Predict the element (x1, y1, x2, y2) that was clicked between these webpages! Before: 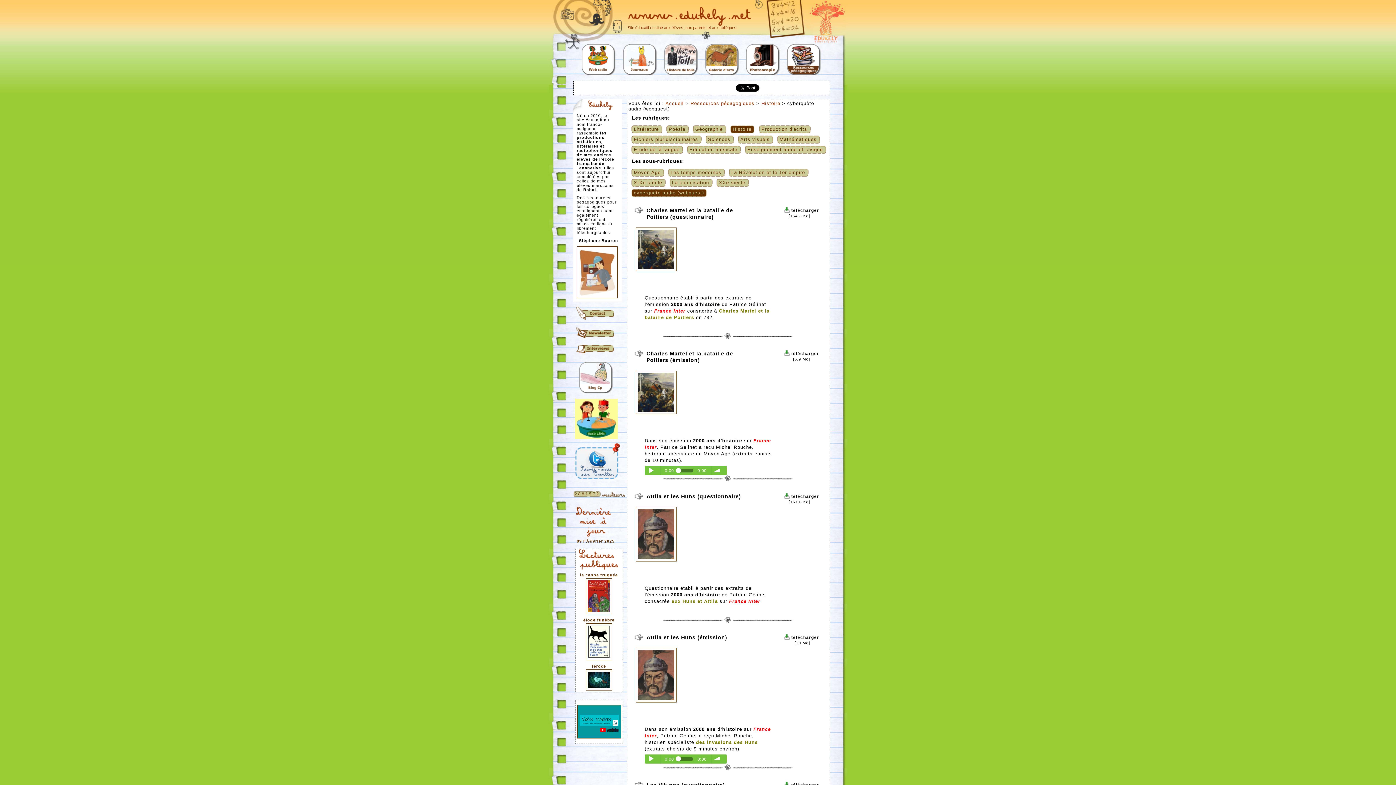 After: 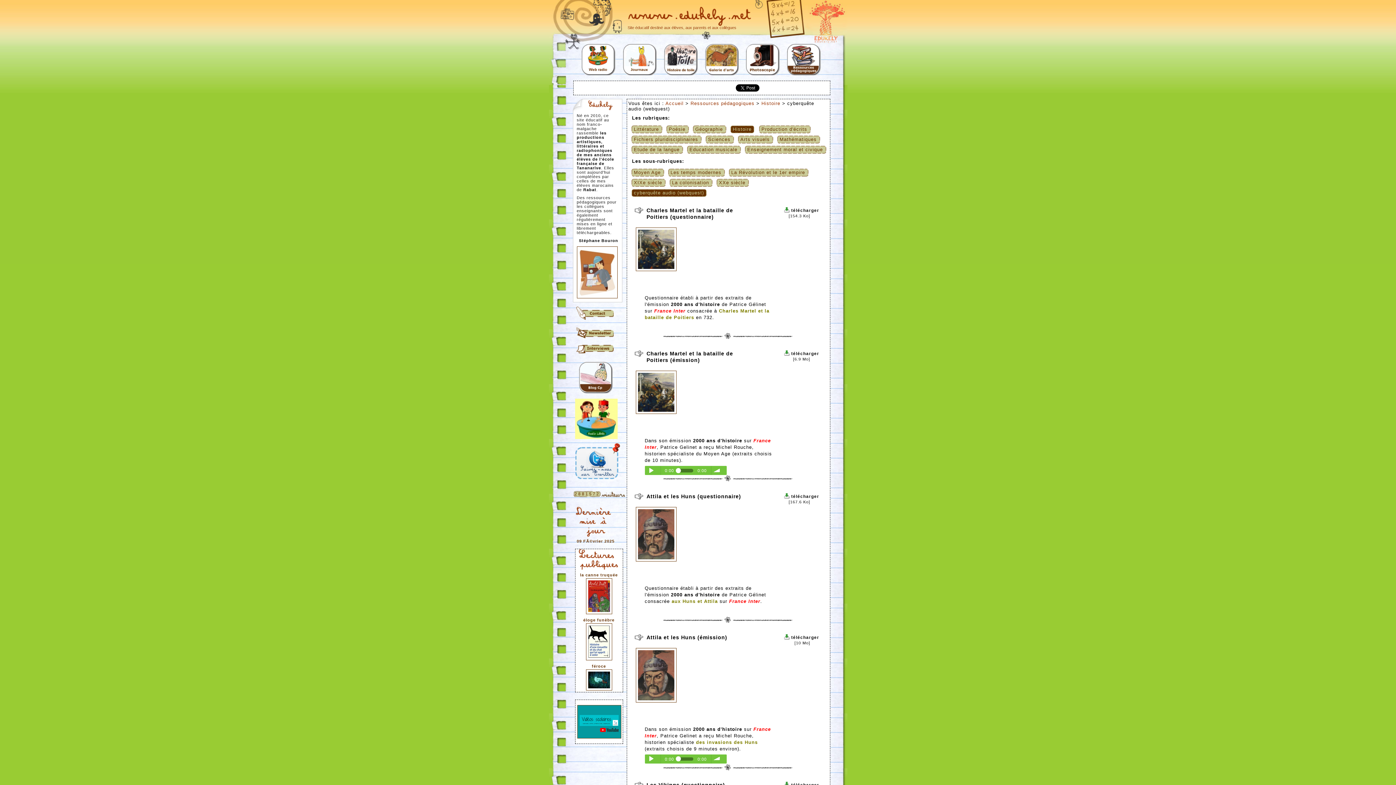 Action: bbox: (578, 361, 612, 393)